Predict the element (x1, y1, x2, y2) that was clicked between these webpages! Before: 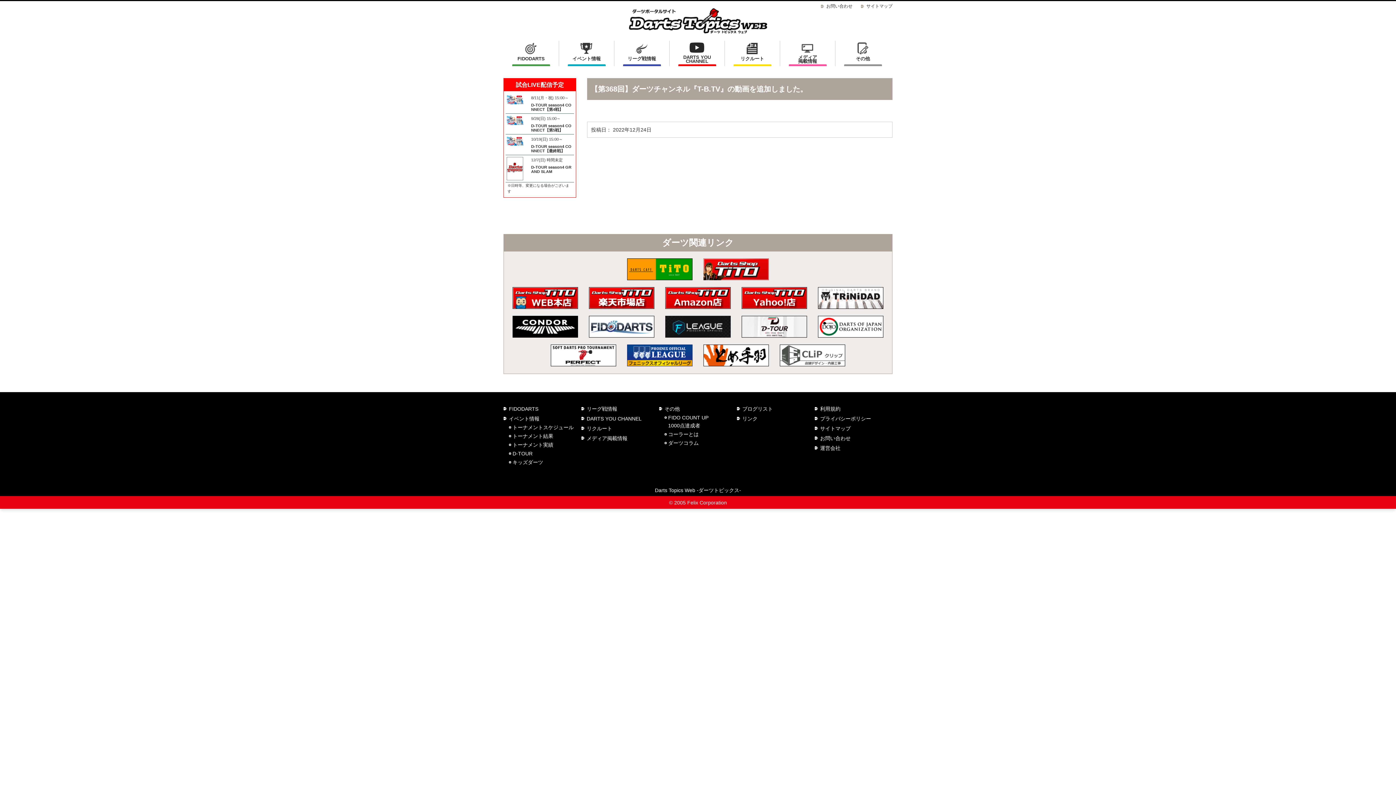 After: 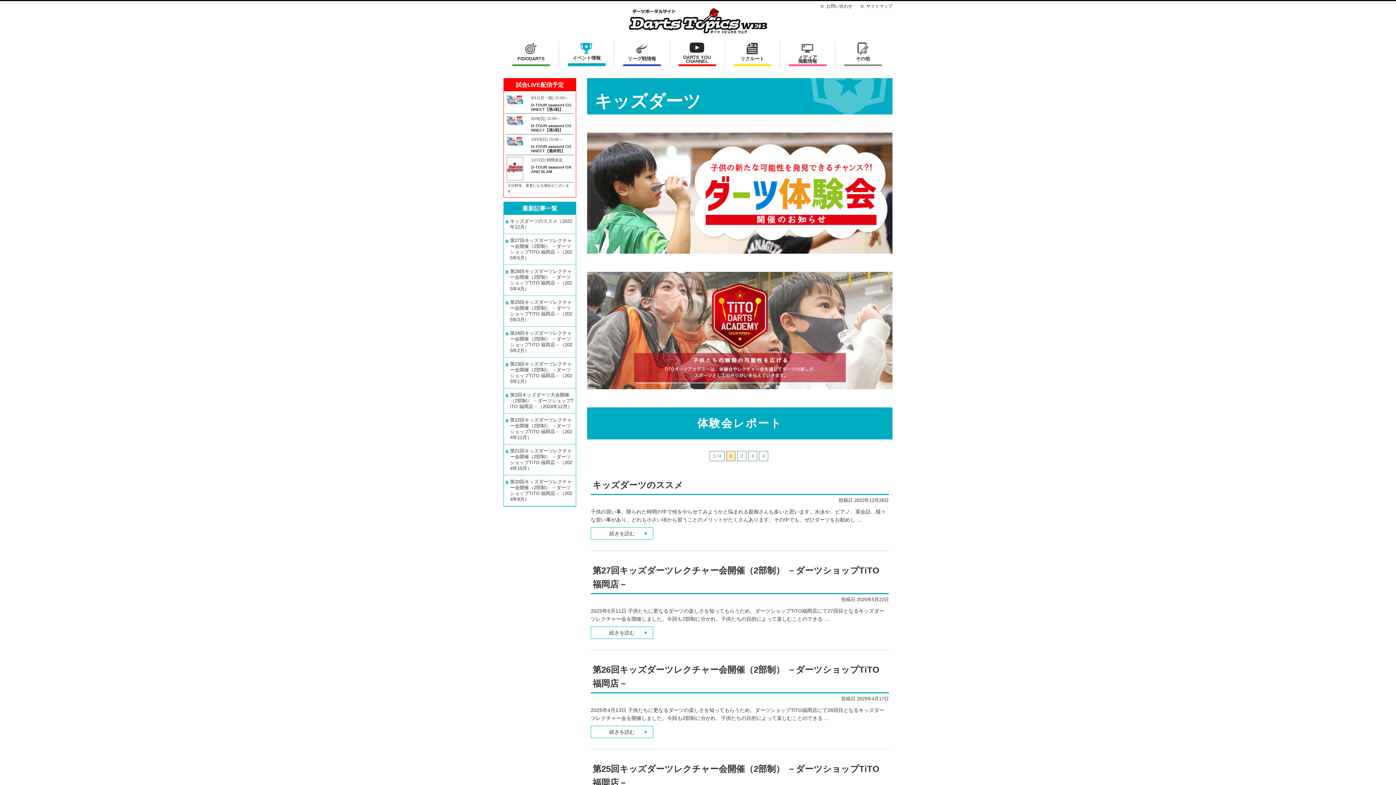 Action: bbox: (512, 459, 543, 465) label: キッズダーツ